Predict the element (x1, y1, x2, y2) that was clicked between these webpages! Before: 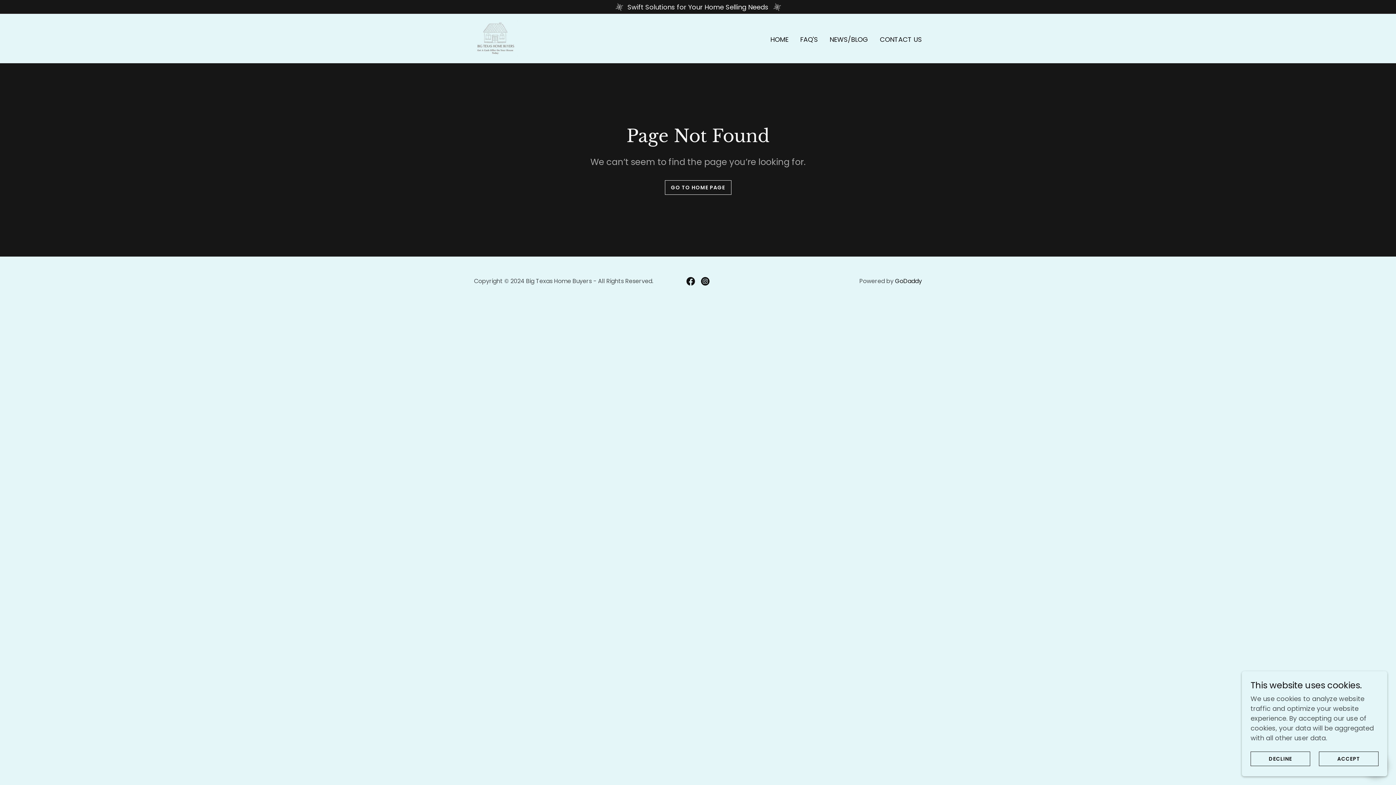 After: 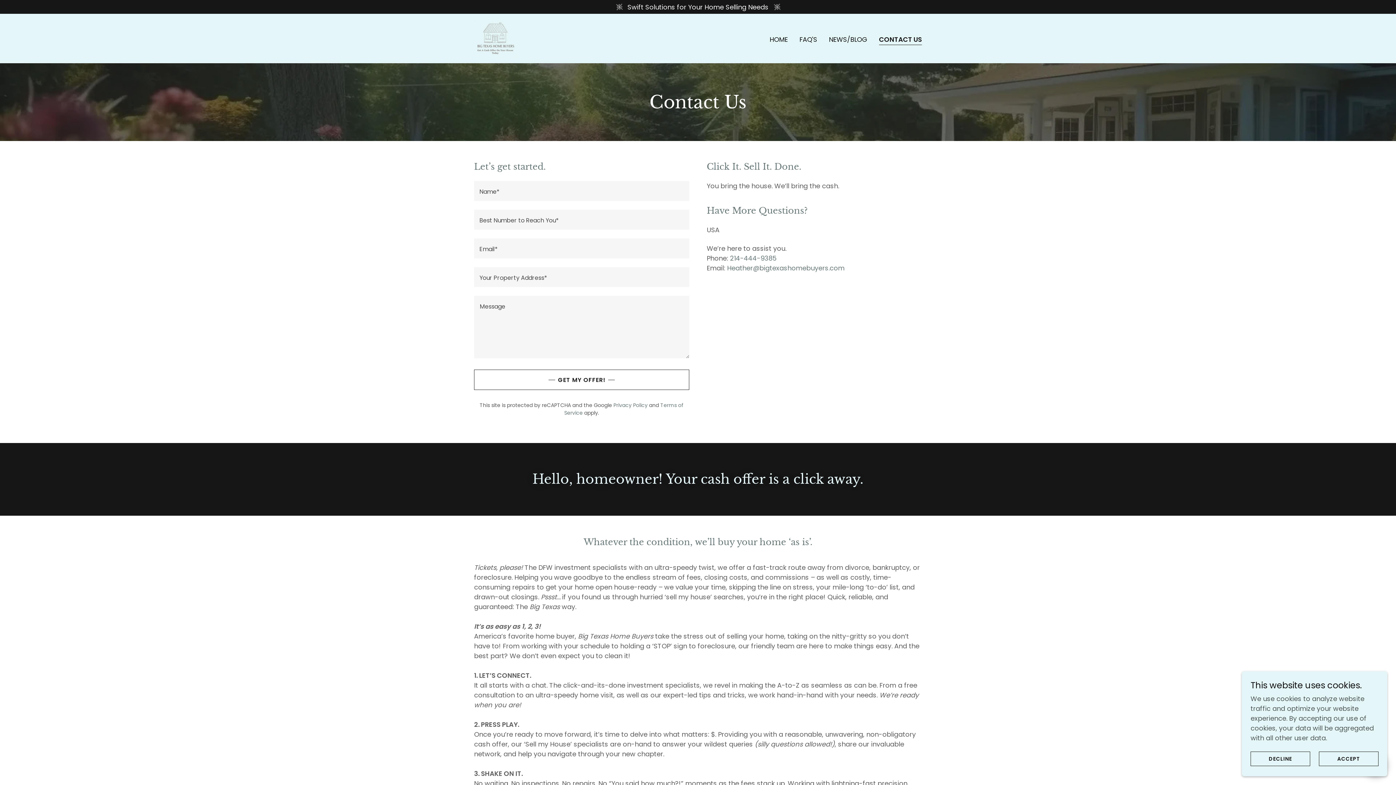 Action: bbox: (877, 32, 924, 46) label: CONTACT US